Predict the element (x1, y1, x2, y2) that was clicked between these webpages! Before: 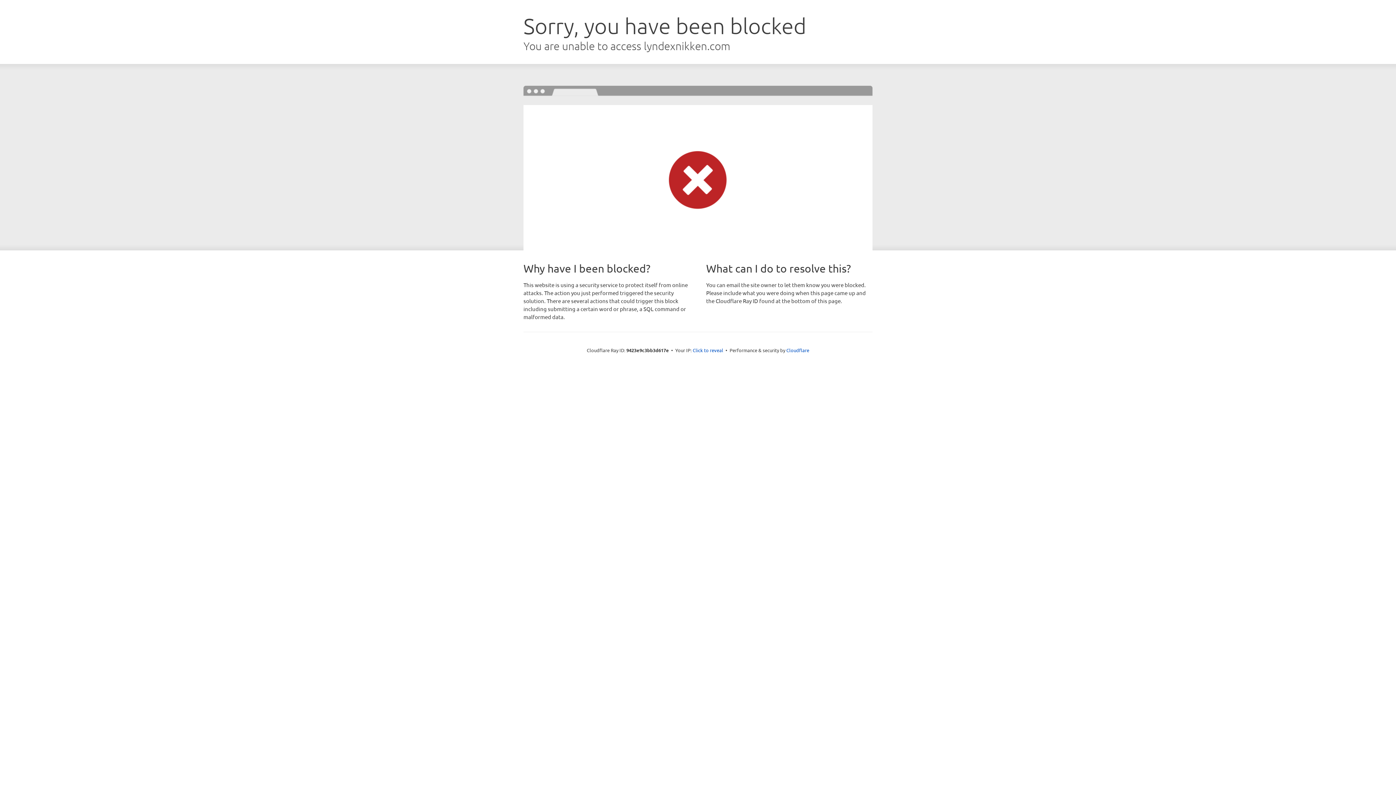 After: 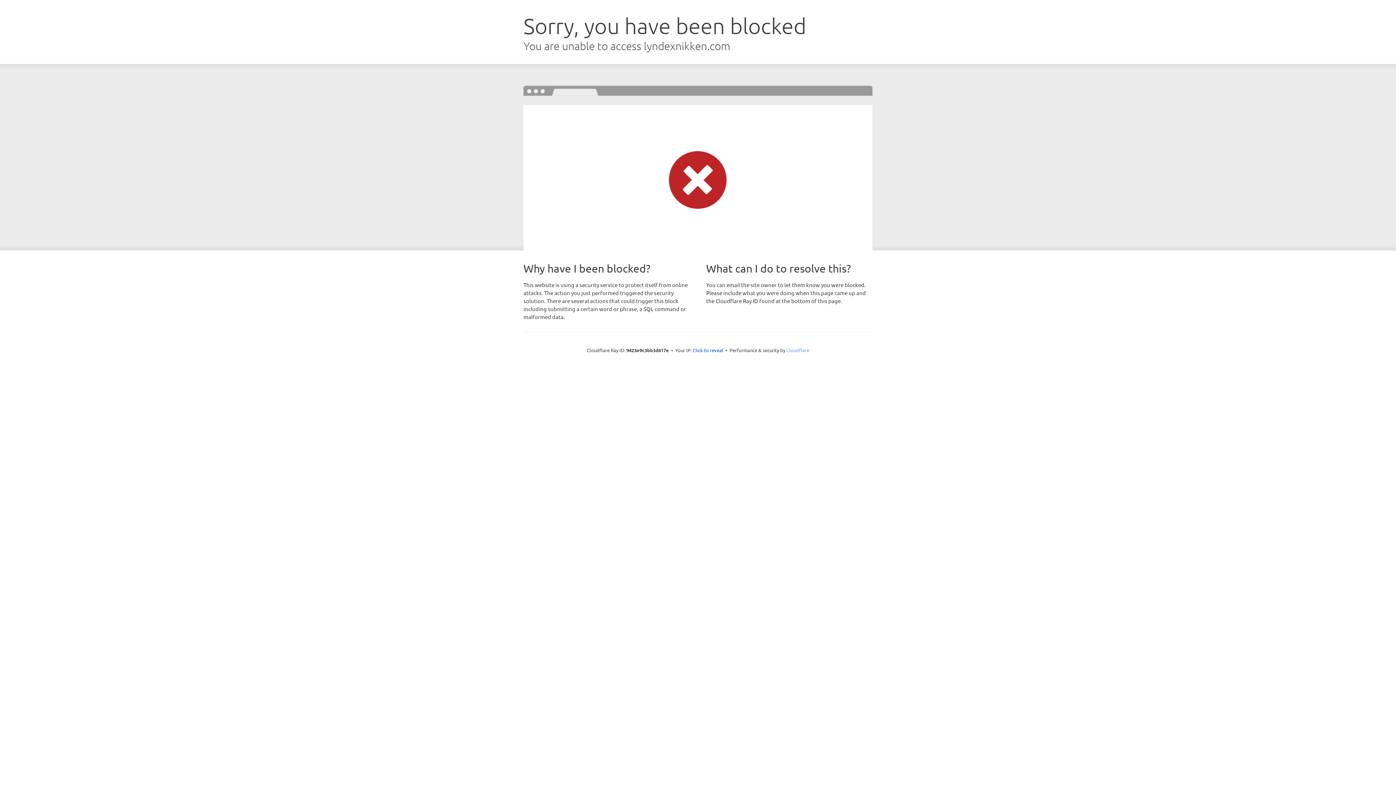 Action: label: Cloudflare bbox: (786, 347, 809, 353)